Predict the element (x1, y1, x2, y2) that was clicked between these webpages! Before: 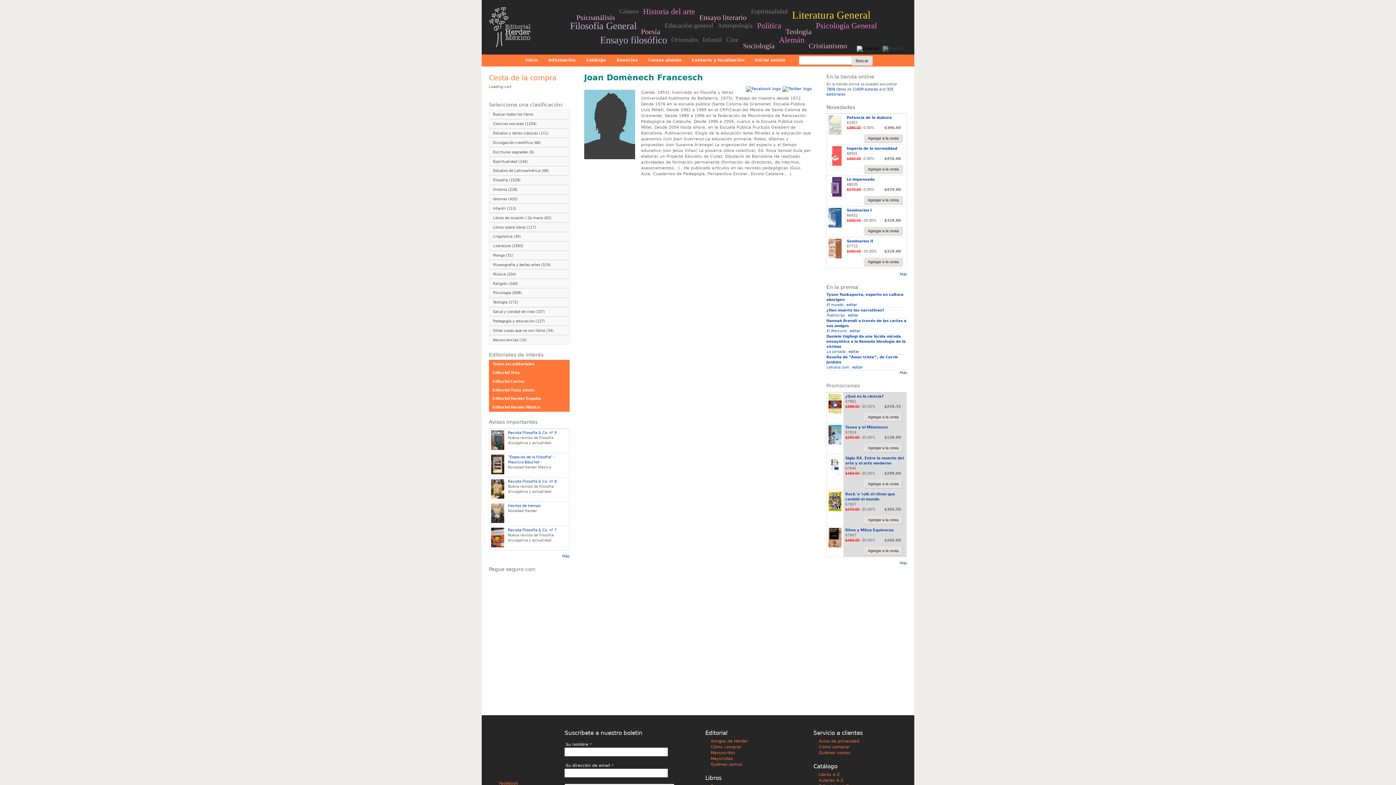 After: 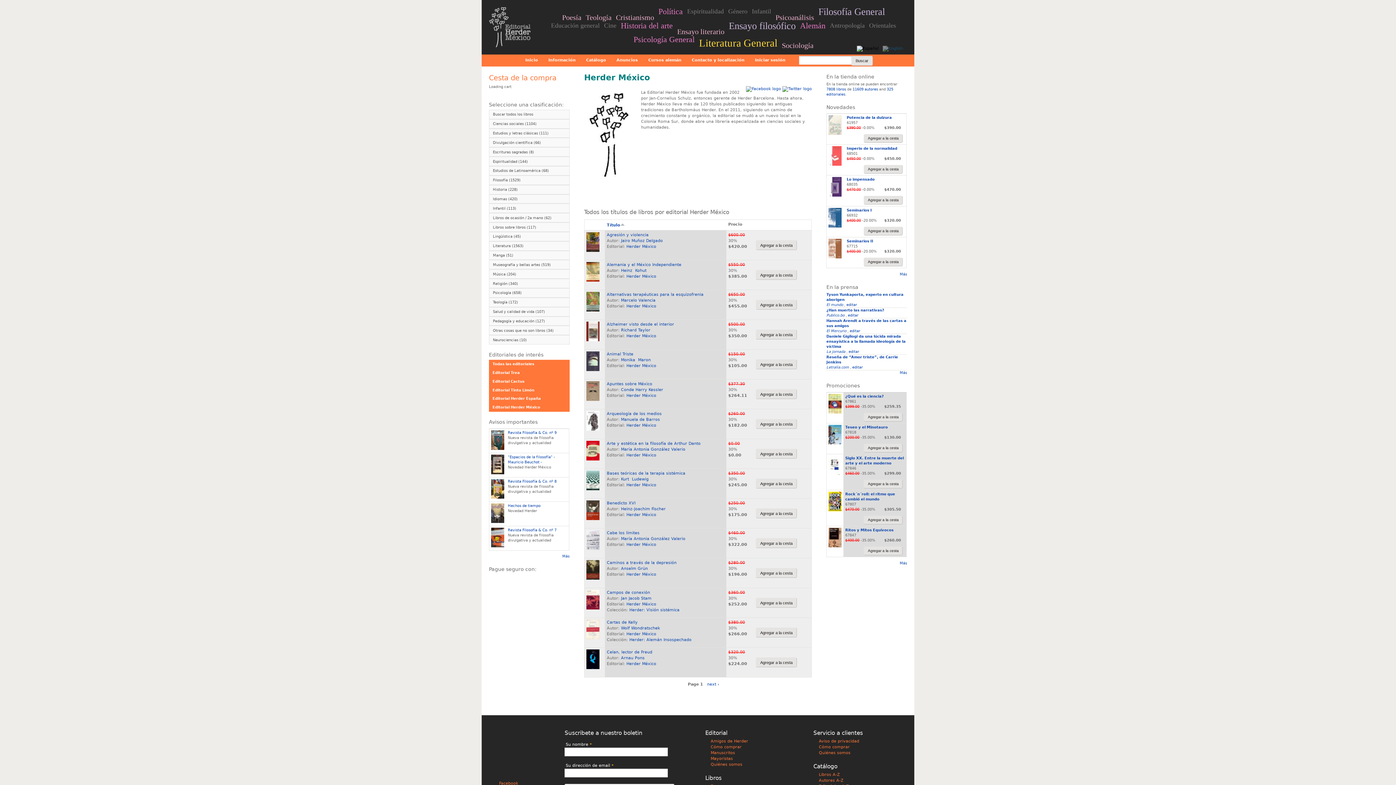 Action: label: Editorial Herder México bbox: (489, 403, 569, 411)